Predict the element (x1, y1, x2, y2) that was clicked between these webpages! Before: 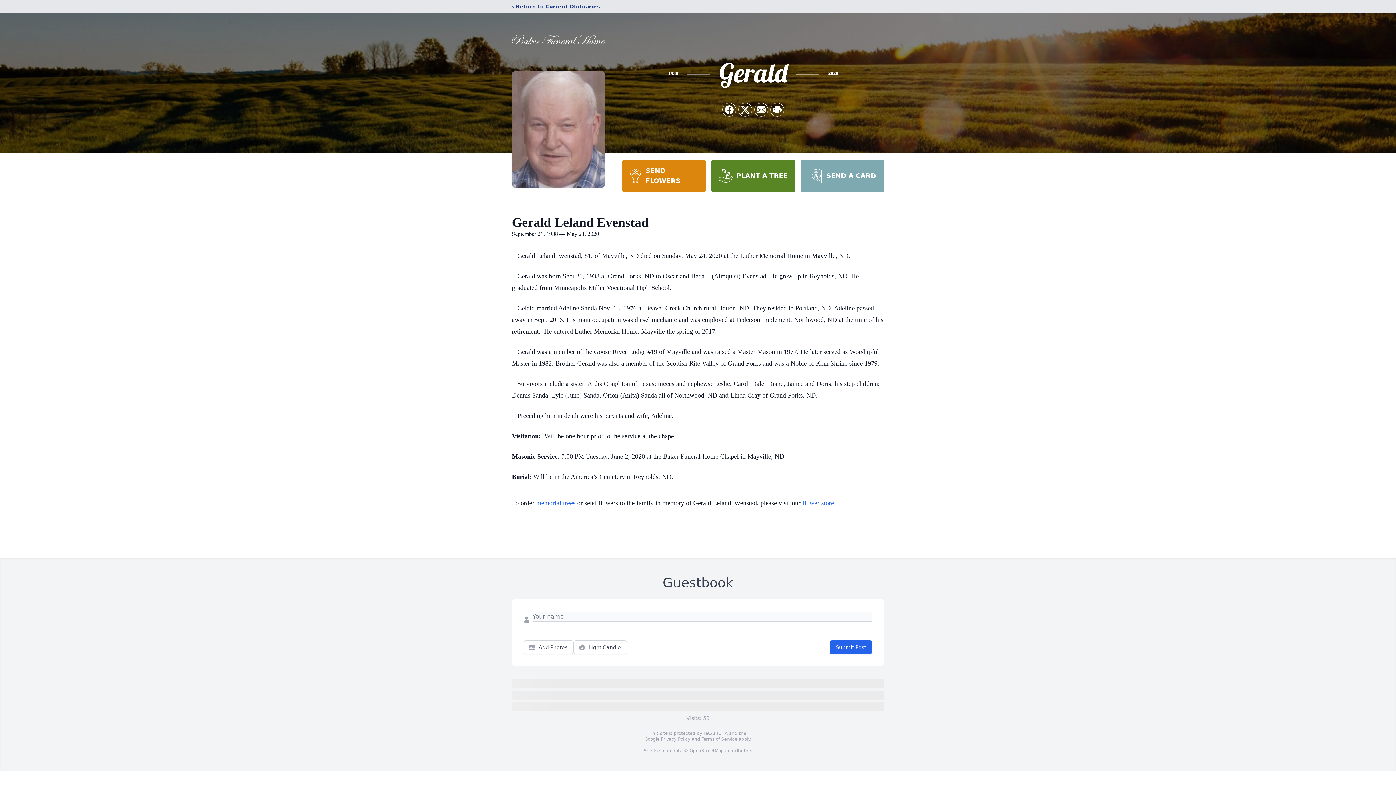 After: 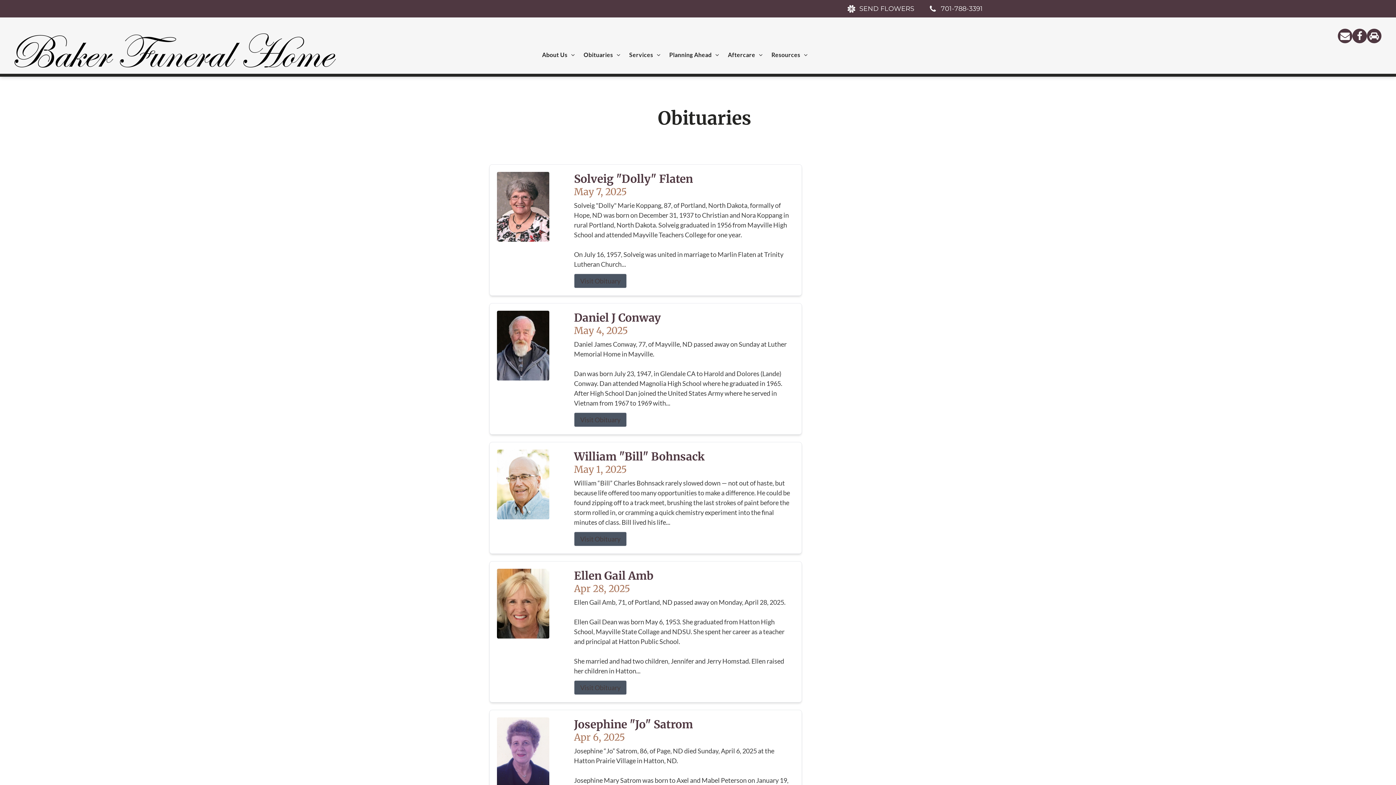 Action: label: ‹ Return to Current Obituaries bbox: (512, 2, 600, 10)